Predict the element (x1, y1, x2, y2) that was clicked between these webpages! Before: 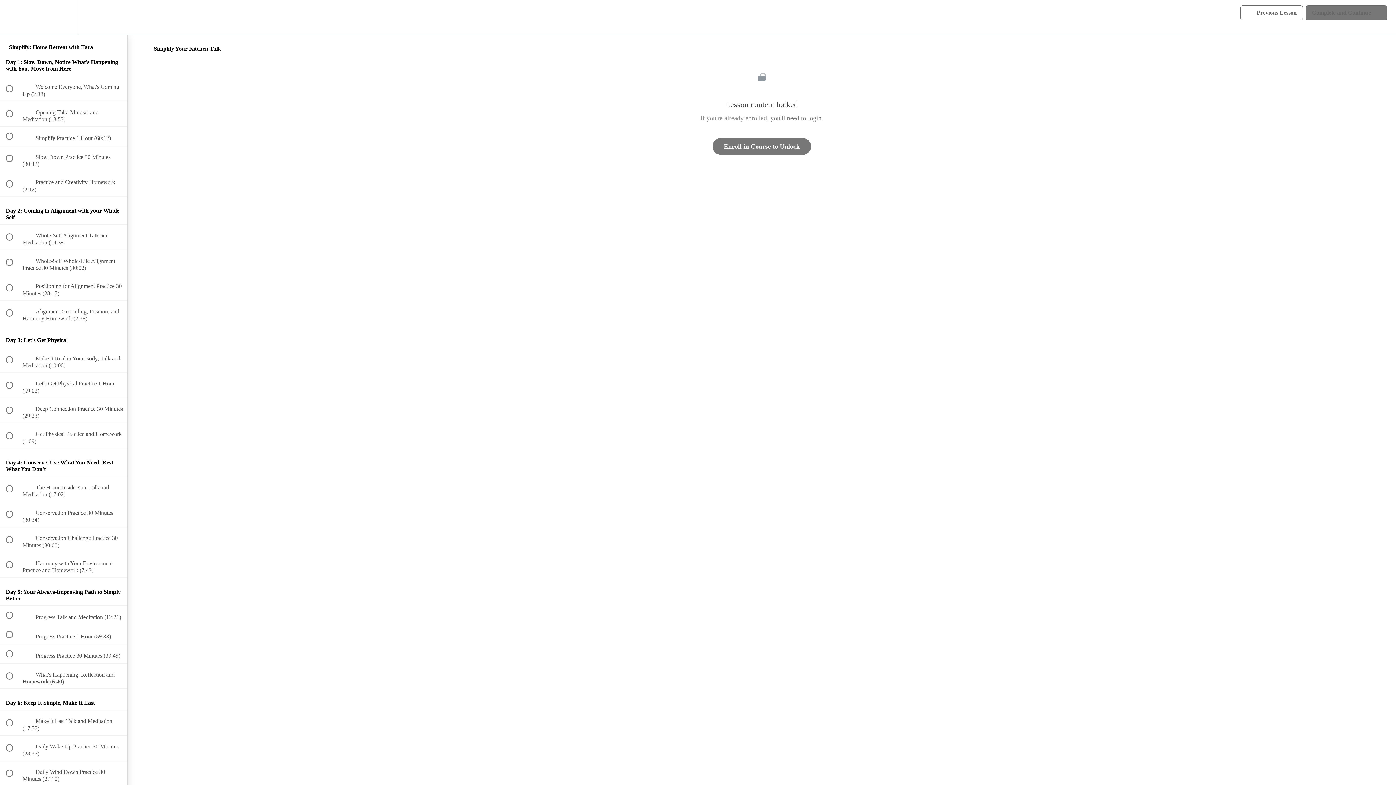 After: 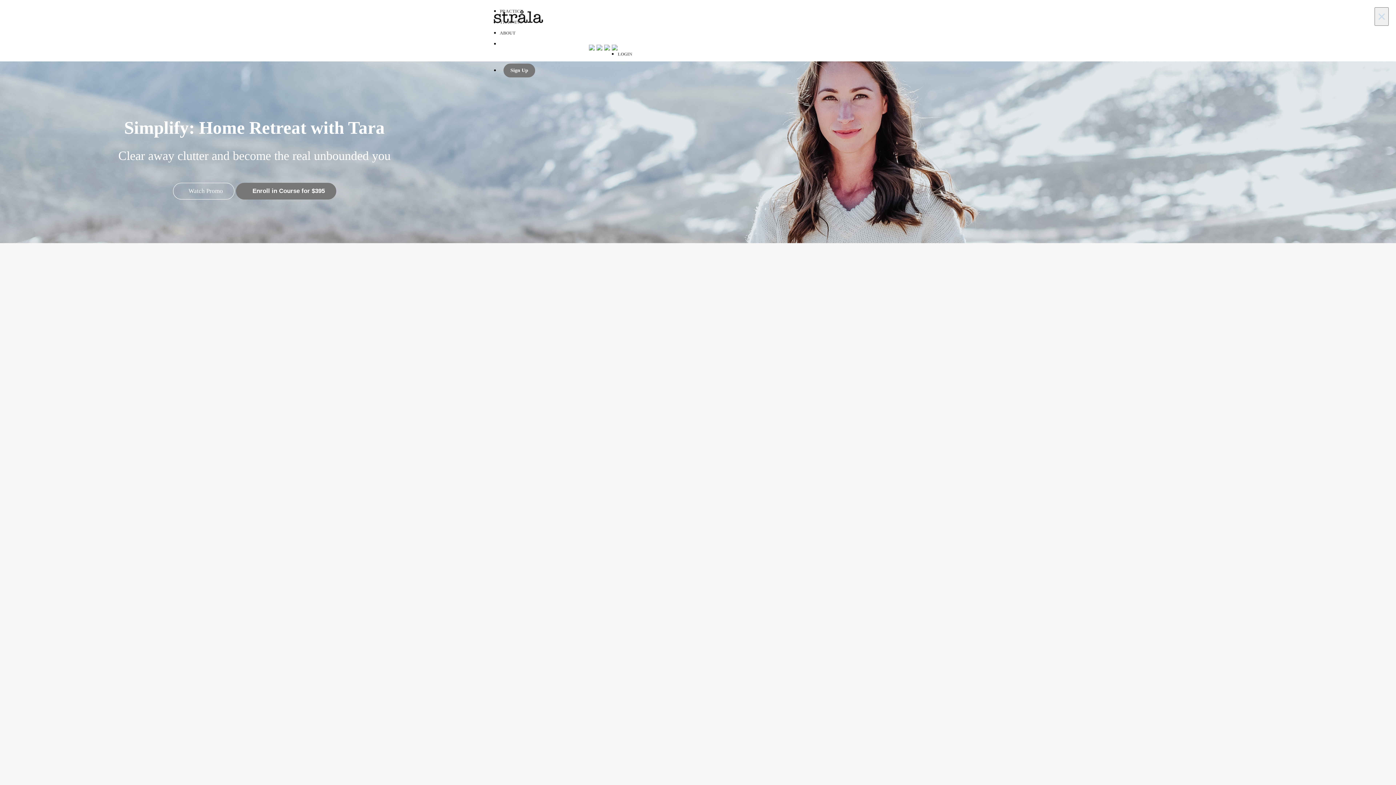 Action: label: Back to course curriculum bbox: (0, 0, 26, 34)